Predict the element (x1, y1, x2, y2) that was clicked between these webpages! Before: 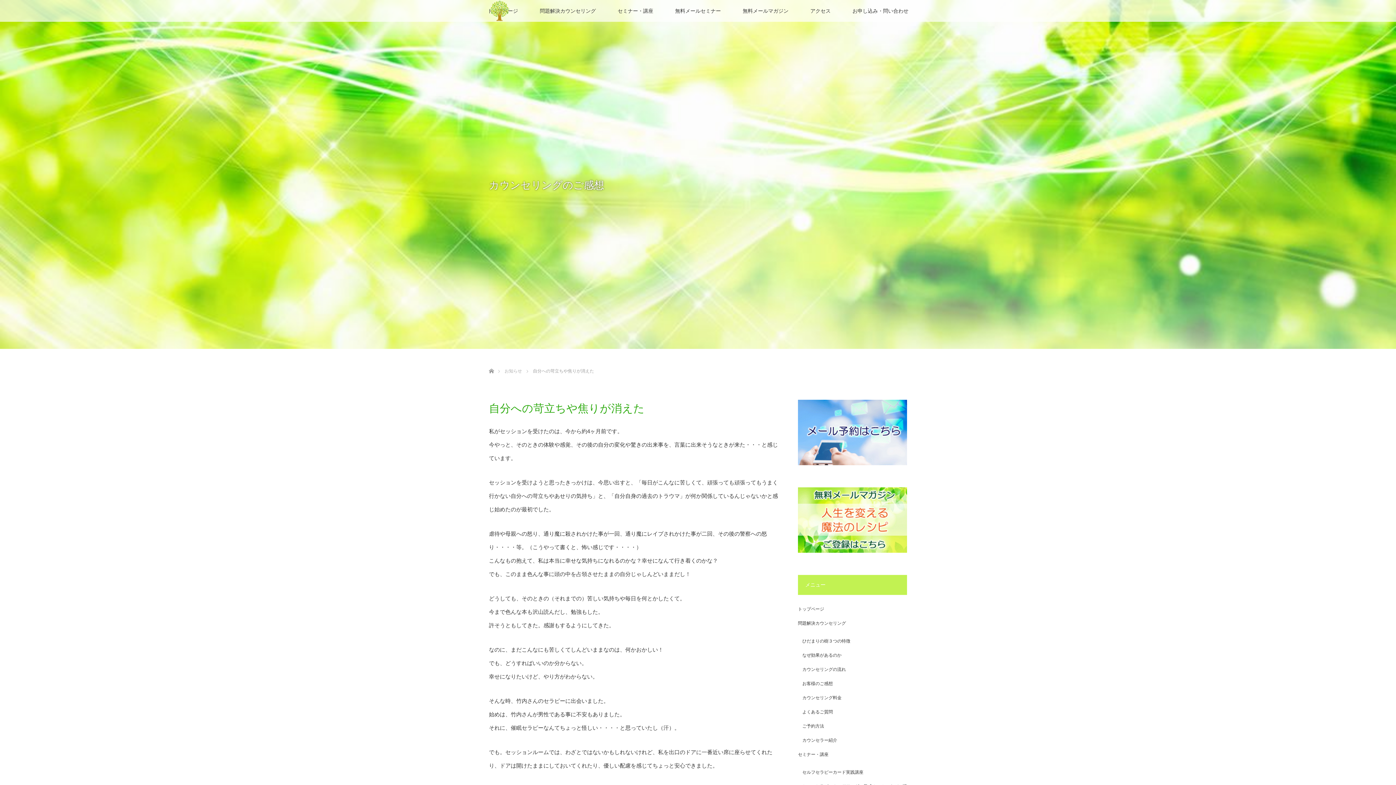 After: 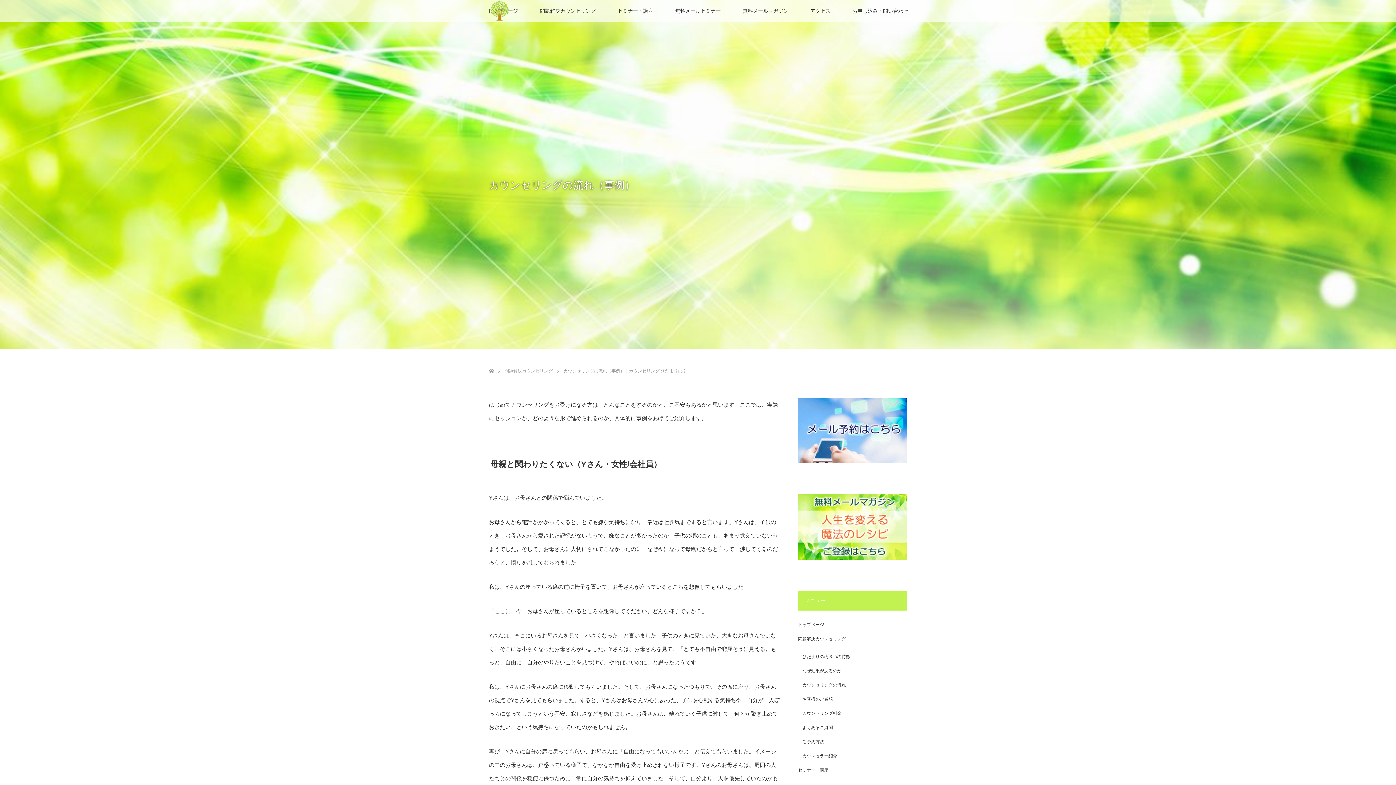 Action: label: カウンセリングの流れ bbox: (802, 662, 907, 677)